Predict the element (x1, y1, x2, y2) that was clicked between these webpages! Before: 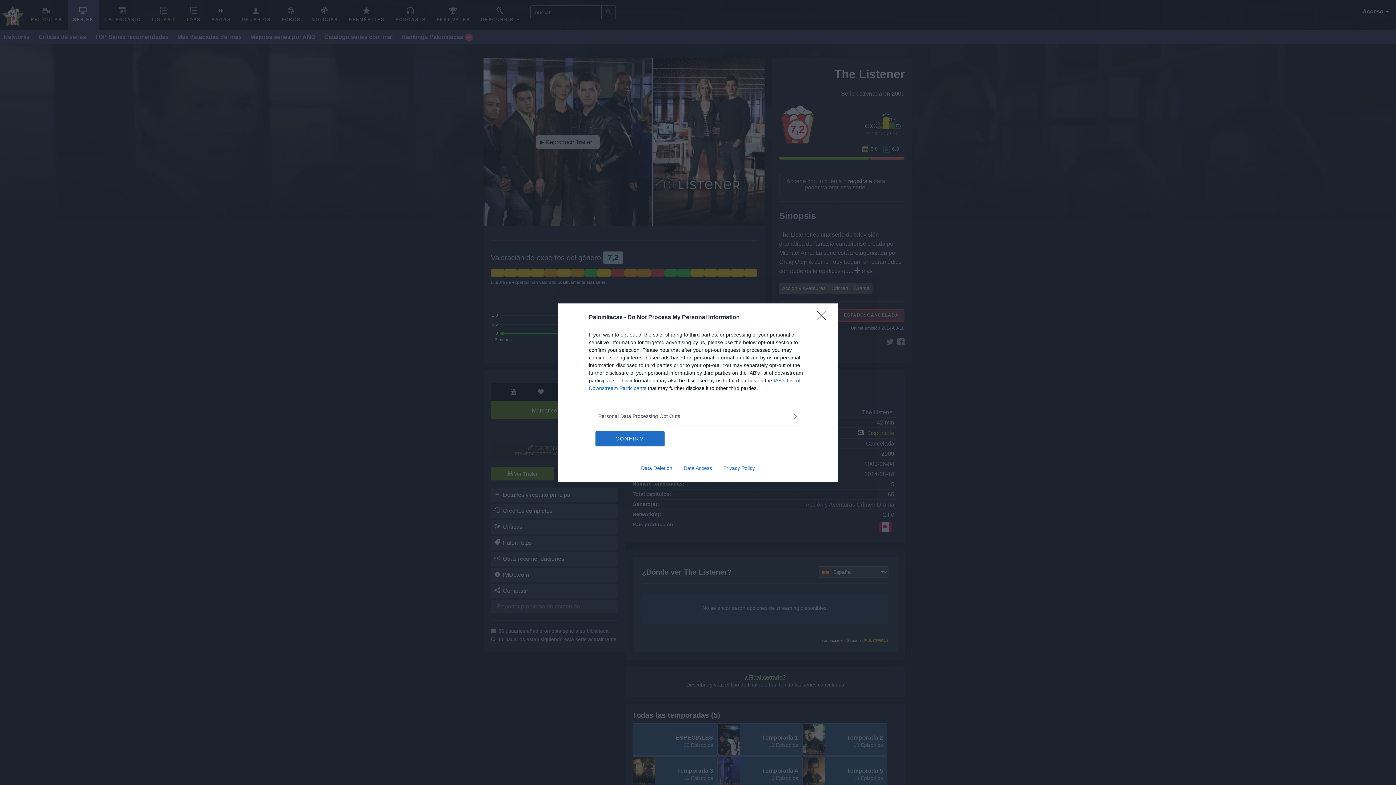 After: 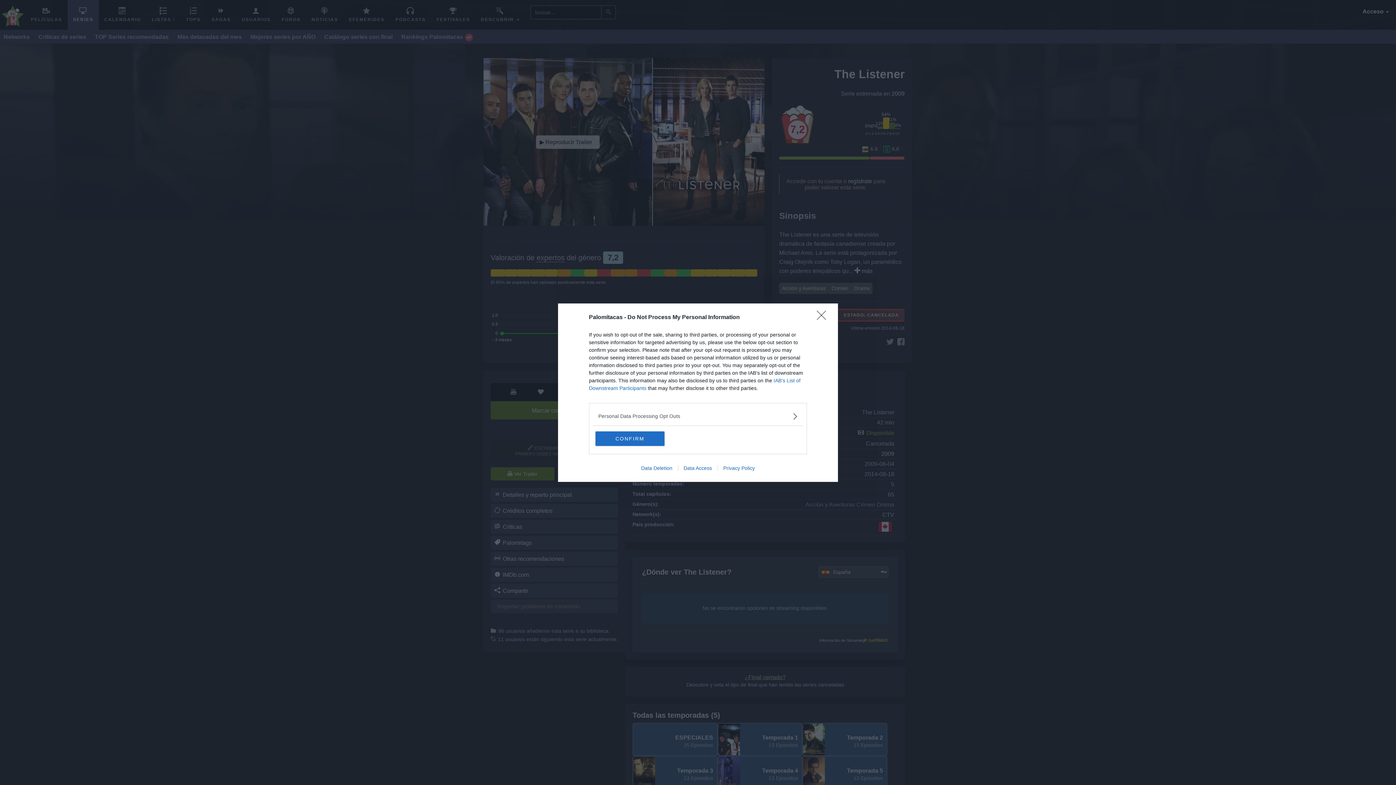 Action: bbox: (678, 465, 717, 471) label: Data Access